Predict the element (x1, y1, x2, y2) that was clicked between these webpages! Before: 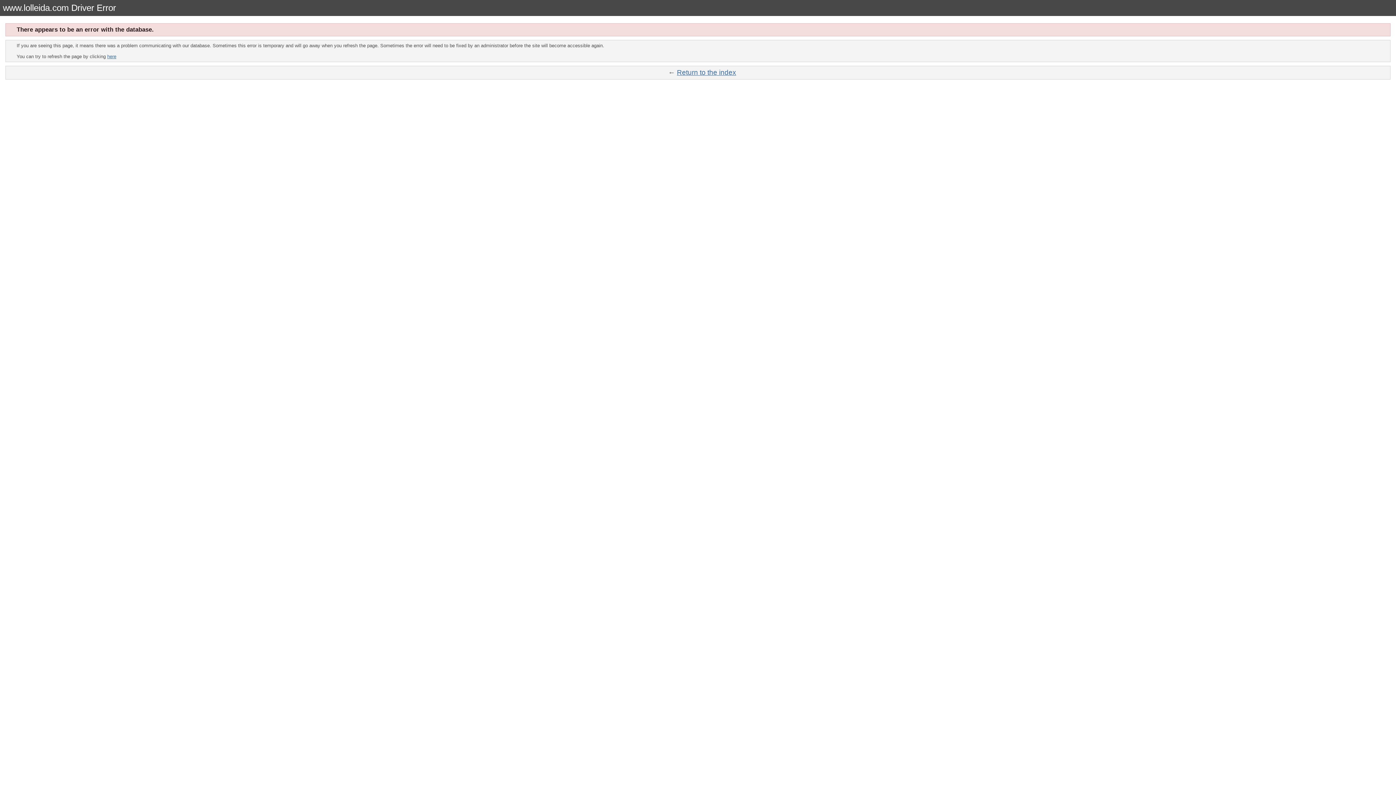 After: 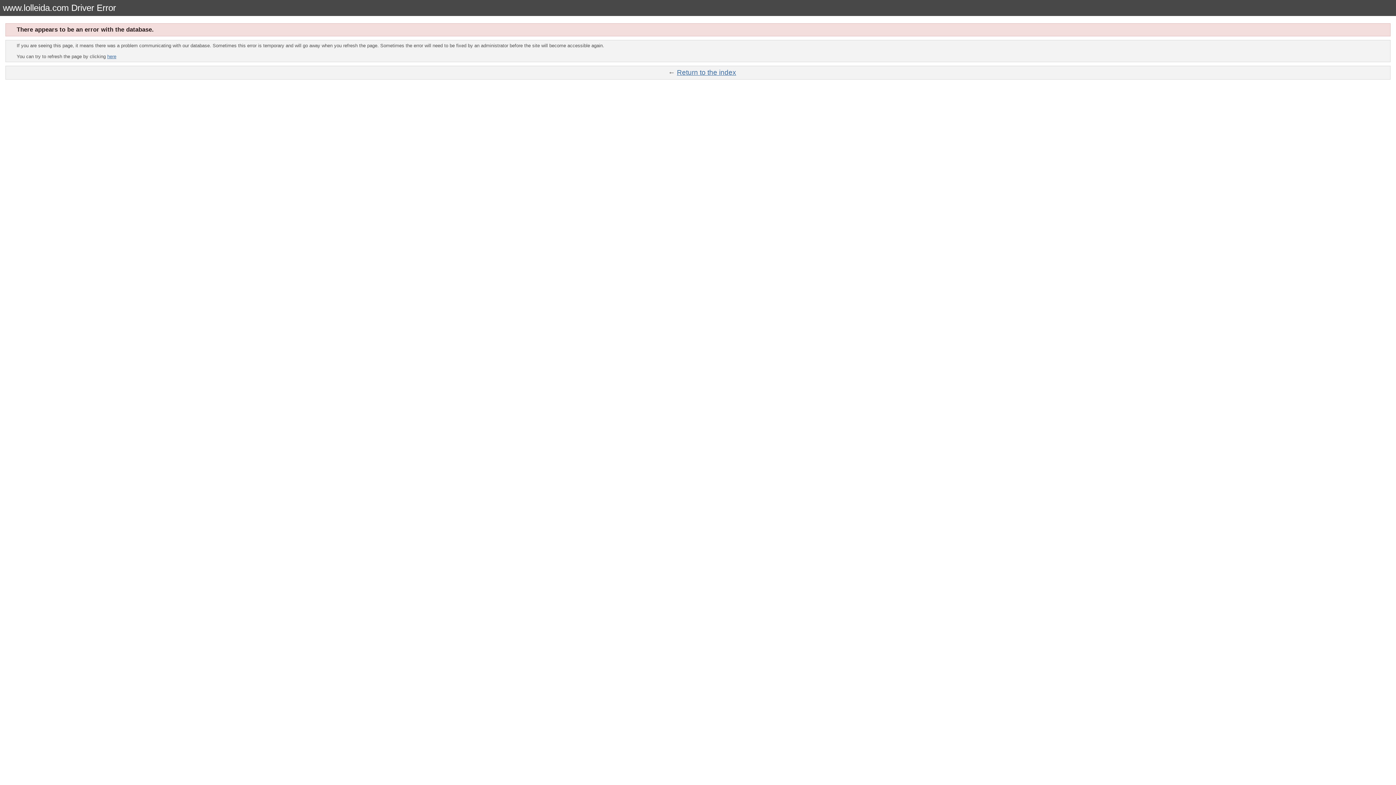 Action: bbox: (677, 68, 736, 76) label: Return to the index